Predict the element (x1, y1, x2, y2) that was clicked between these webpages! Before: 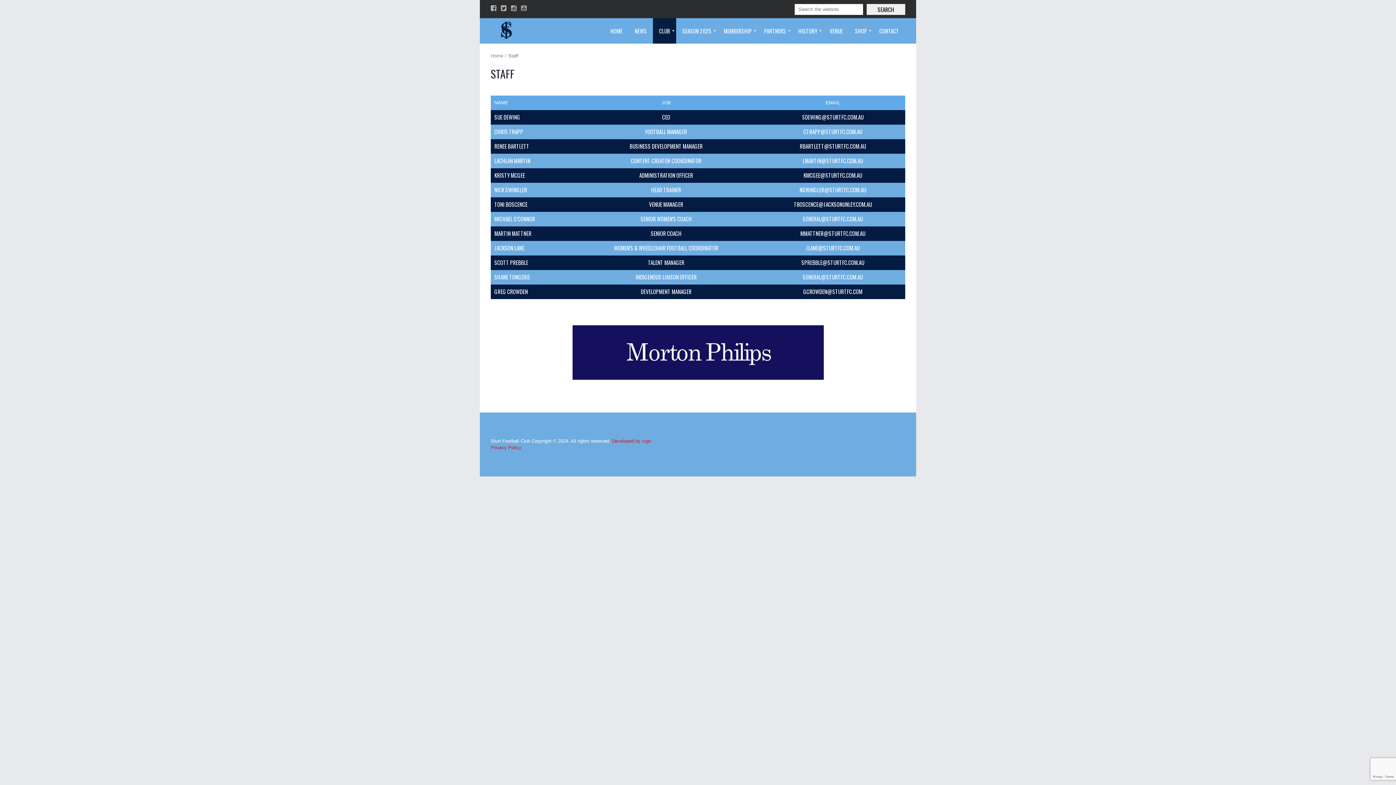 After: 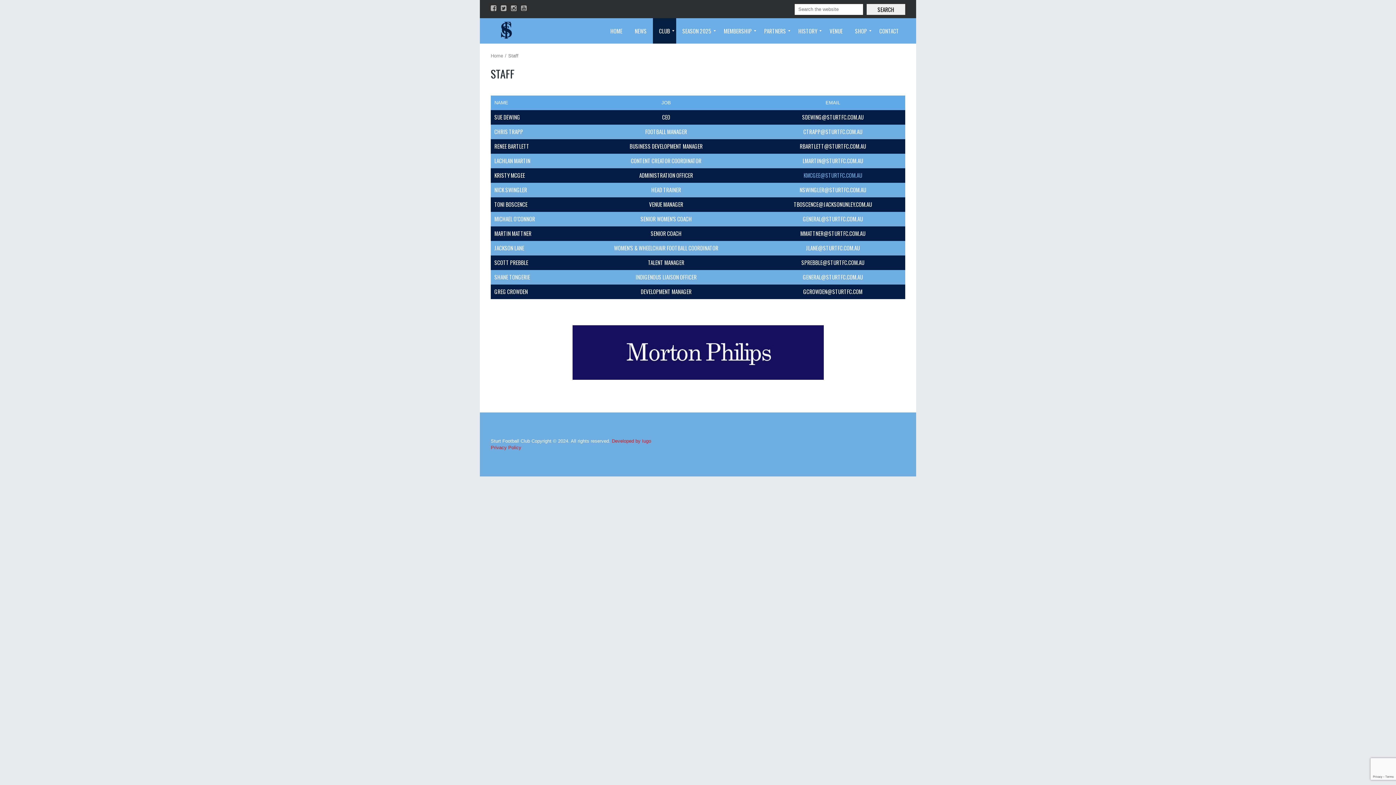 Action: bbox: (803, 171, 862, 179) label: KMCGEE@STURTFC.COM.AU